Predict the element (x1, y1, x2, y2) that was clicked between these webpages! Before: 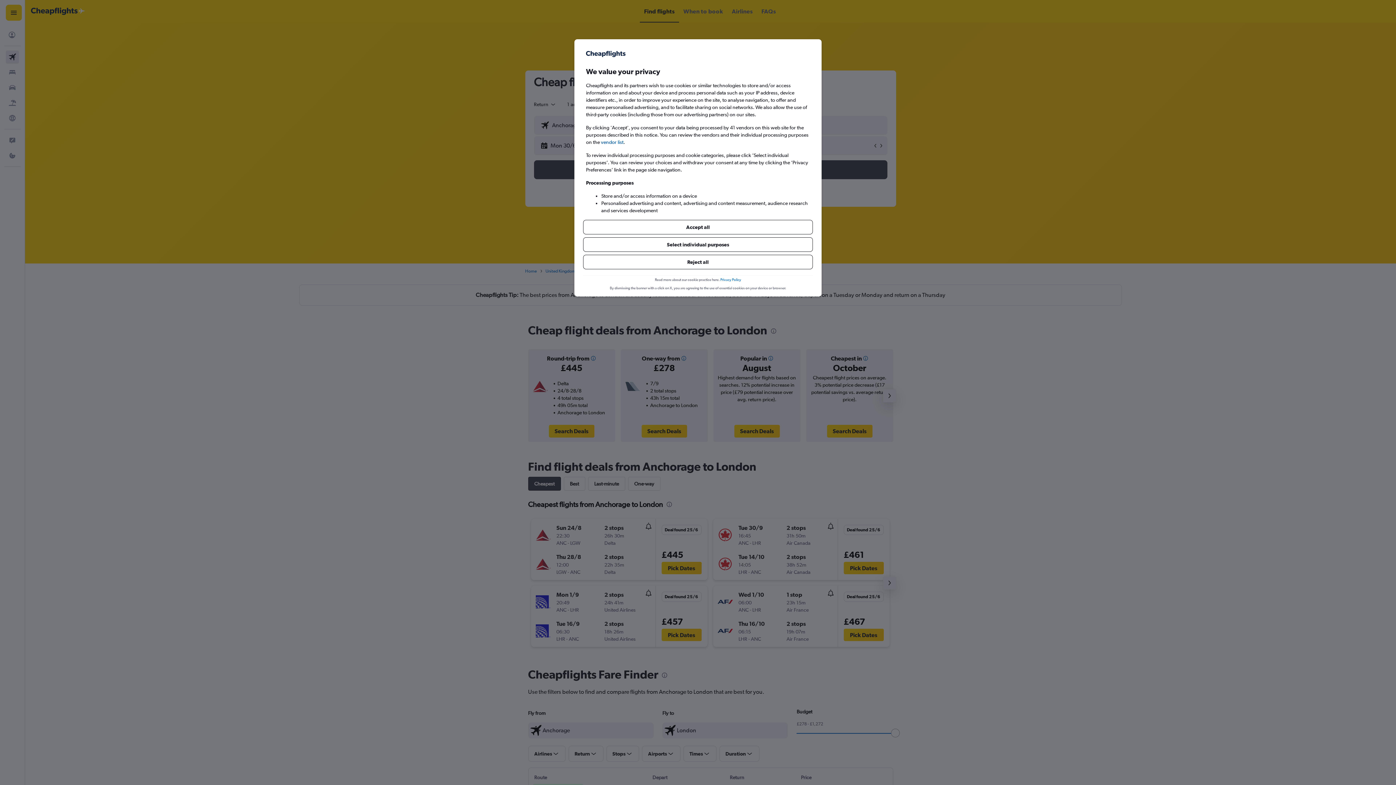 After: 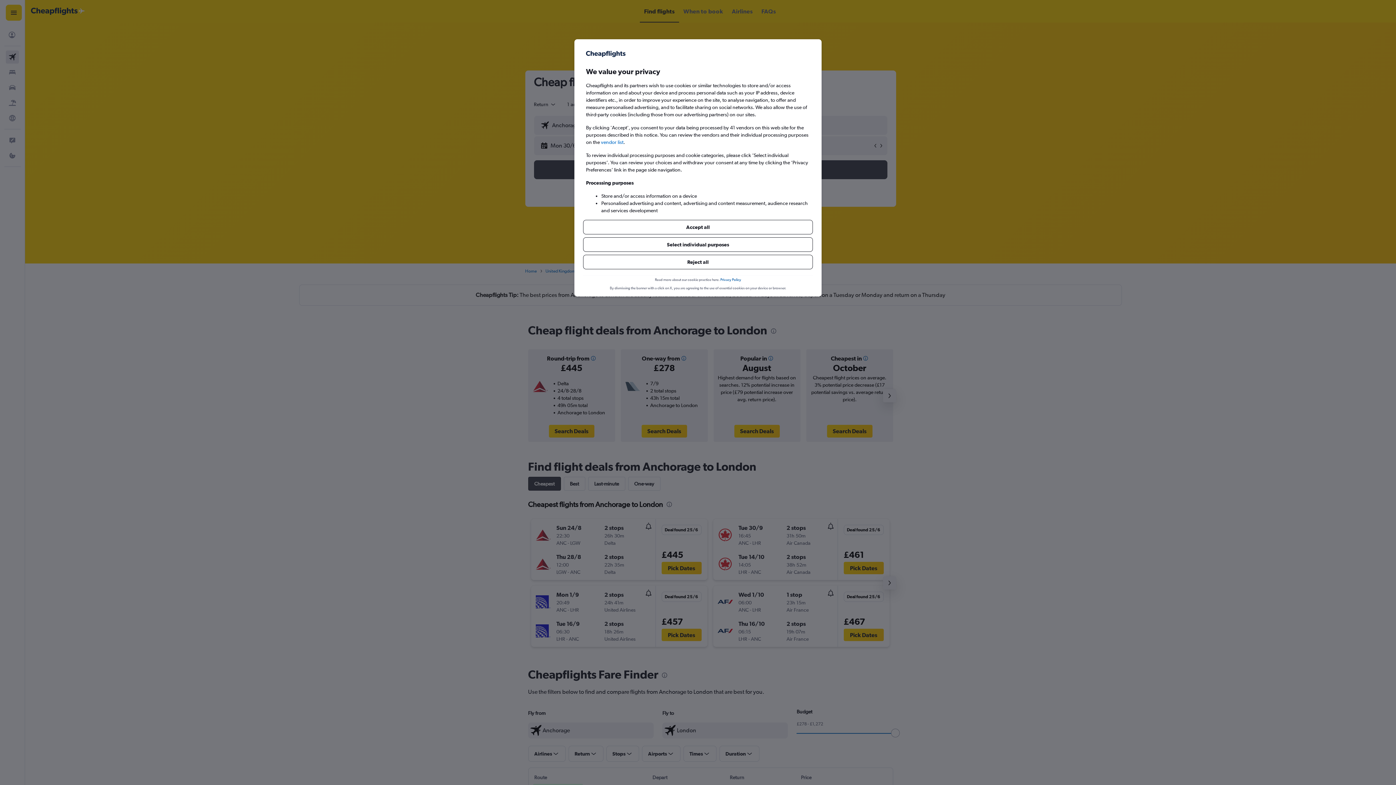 Action: label: Privacy Policy bbox: (720, 254, 741, 260)